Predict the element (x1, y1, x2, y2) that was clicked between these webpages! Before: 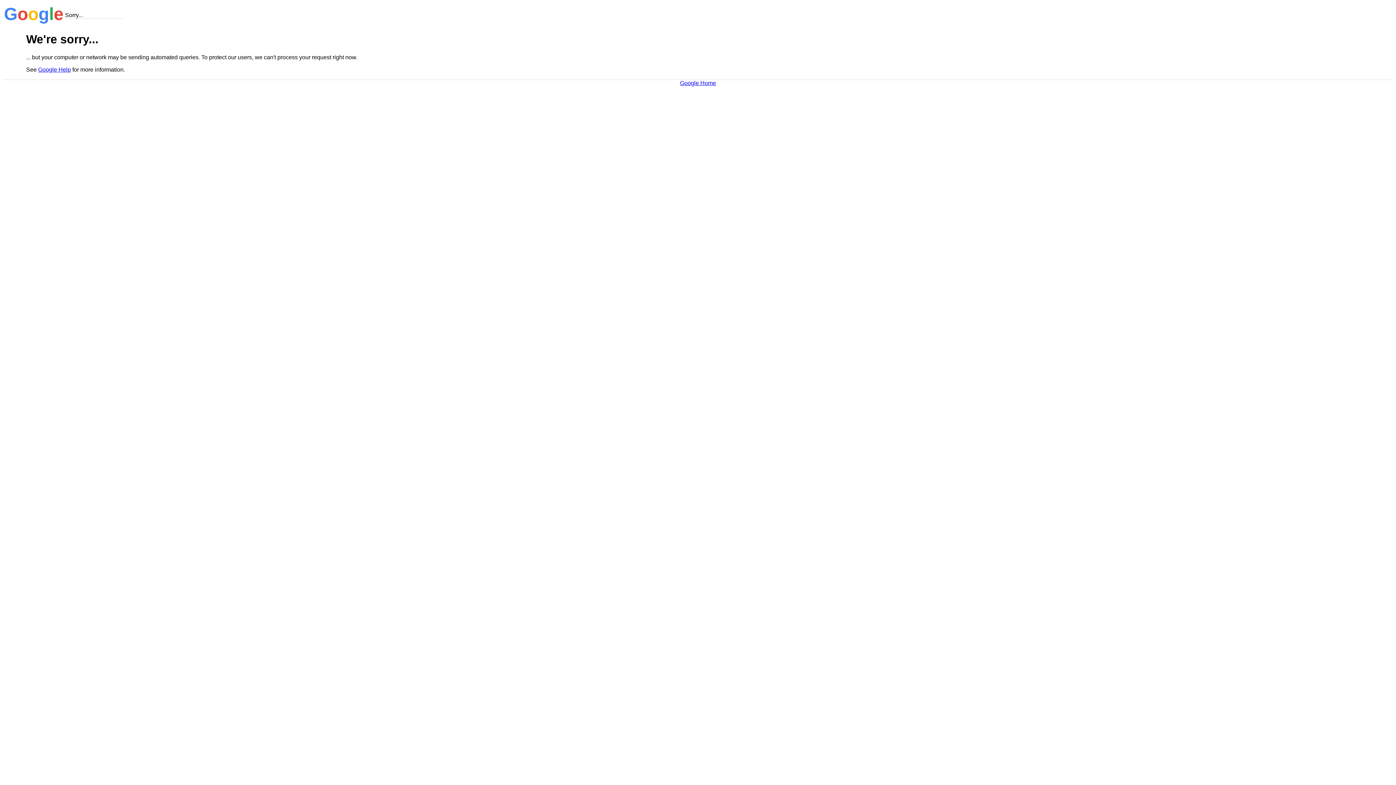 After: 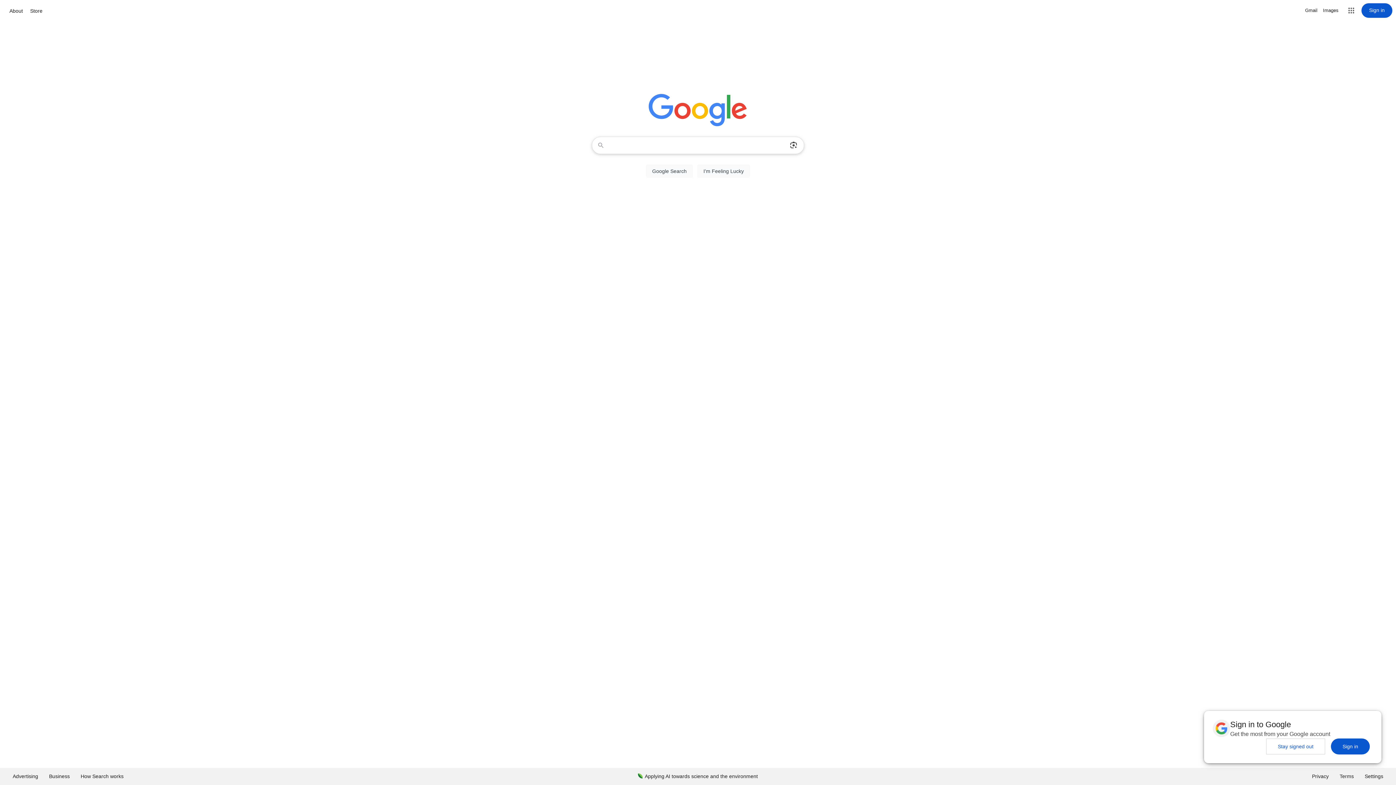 Action: bbox: (680, 79, 716, 86) label: Google Home